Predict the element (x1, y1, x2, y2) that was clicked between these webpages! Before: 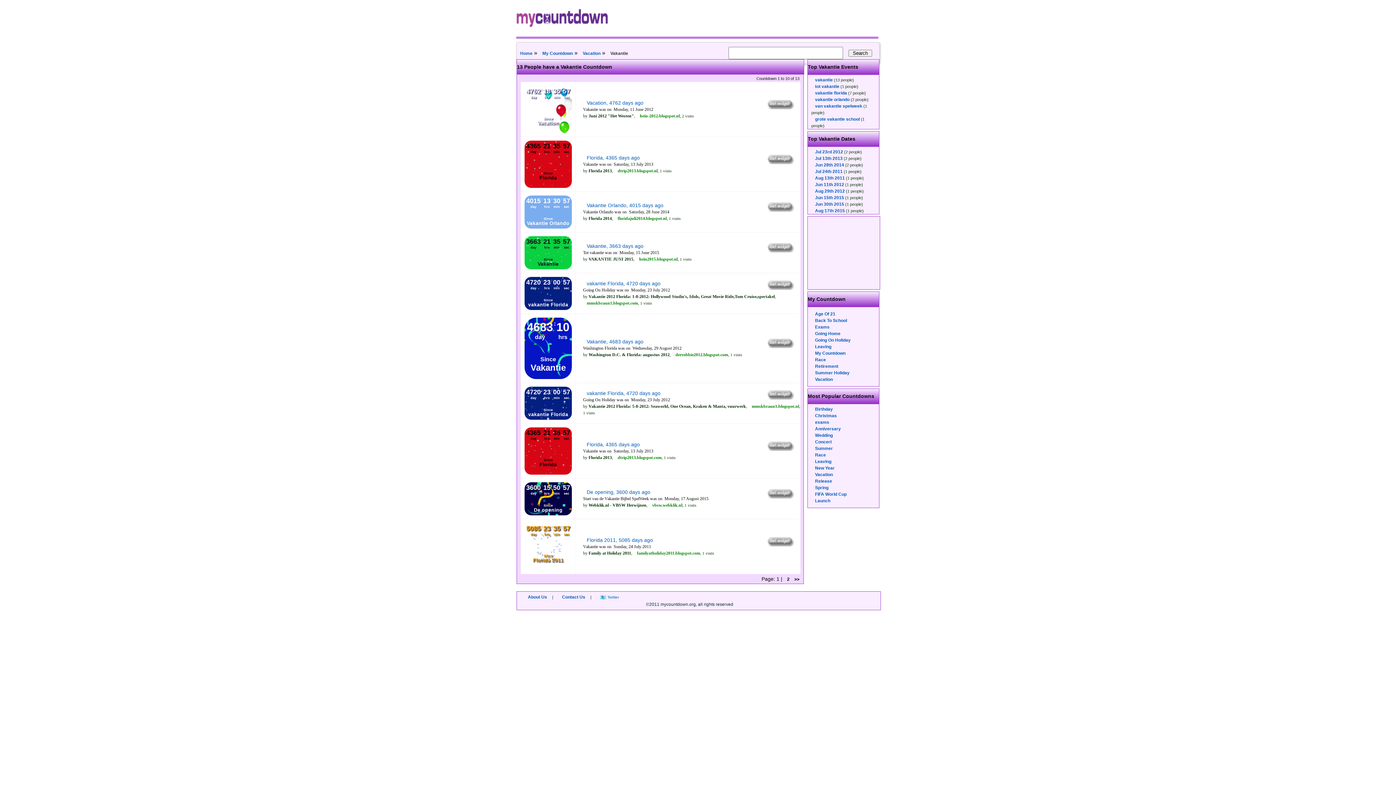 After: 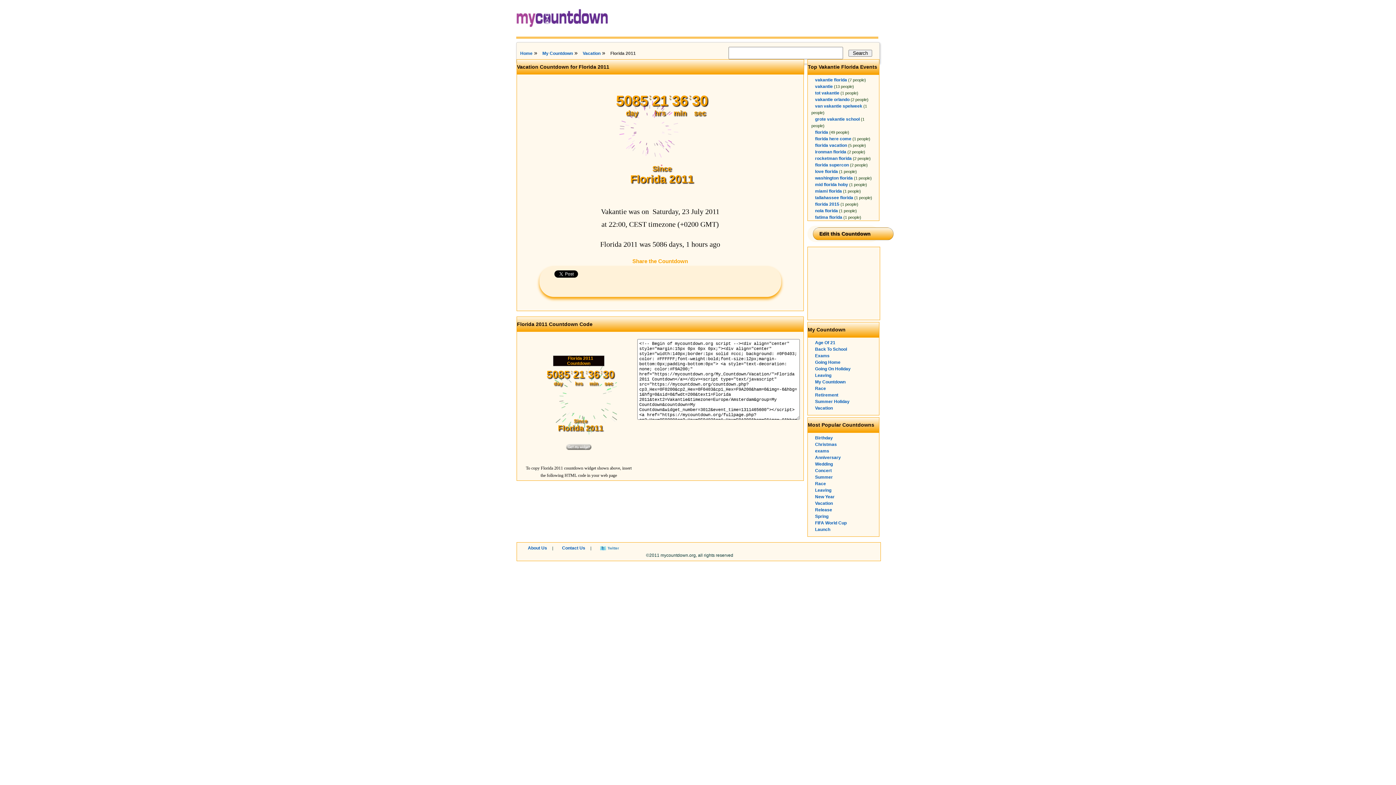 Action: bbox: (766, 542, 794, 548)